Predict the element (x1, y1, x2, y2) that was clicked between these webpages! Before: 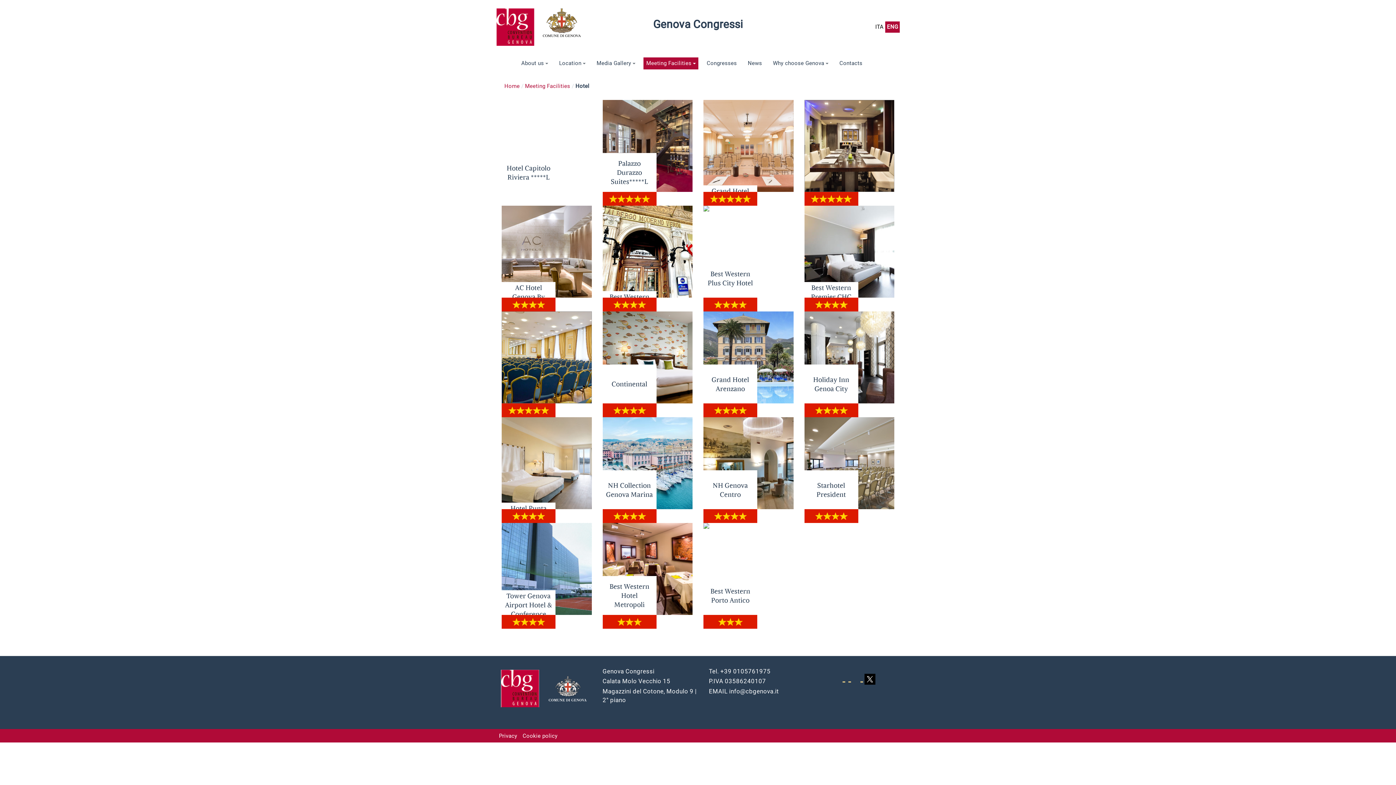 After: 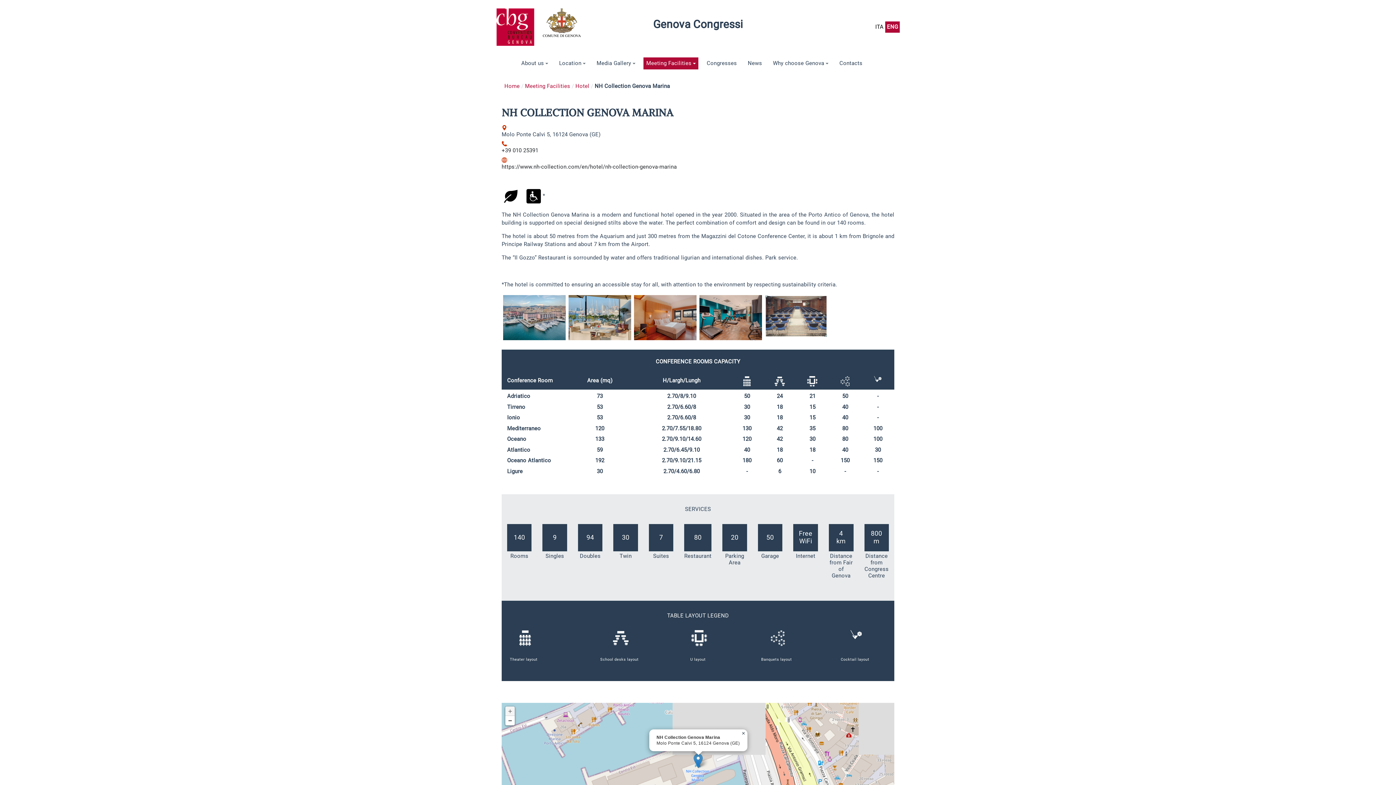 Action: bbox: (602, 509, 692, 523) label: NH Collection Genova Marina